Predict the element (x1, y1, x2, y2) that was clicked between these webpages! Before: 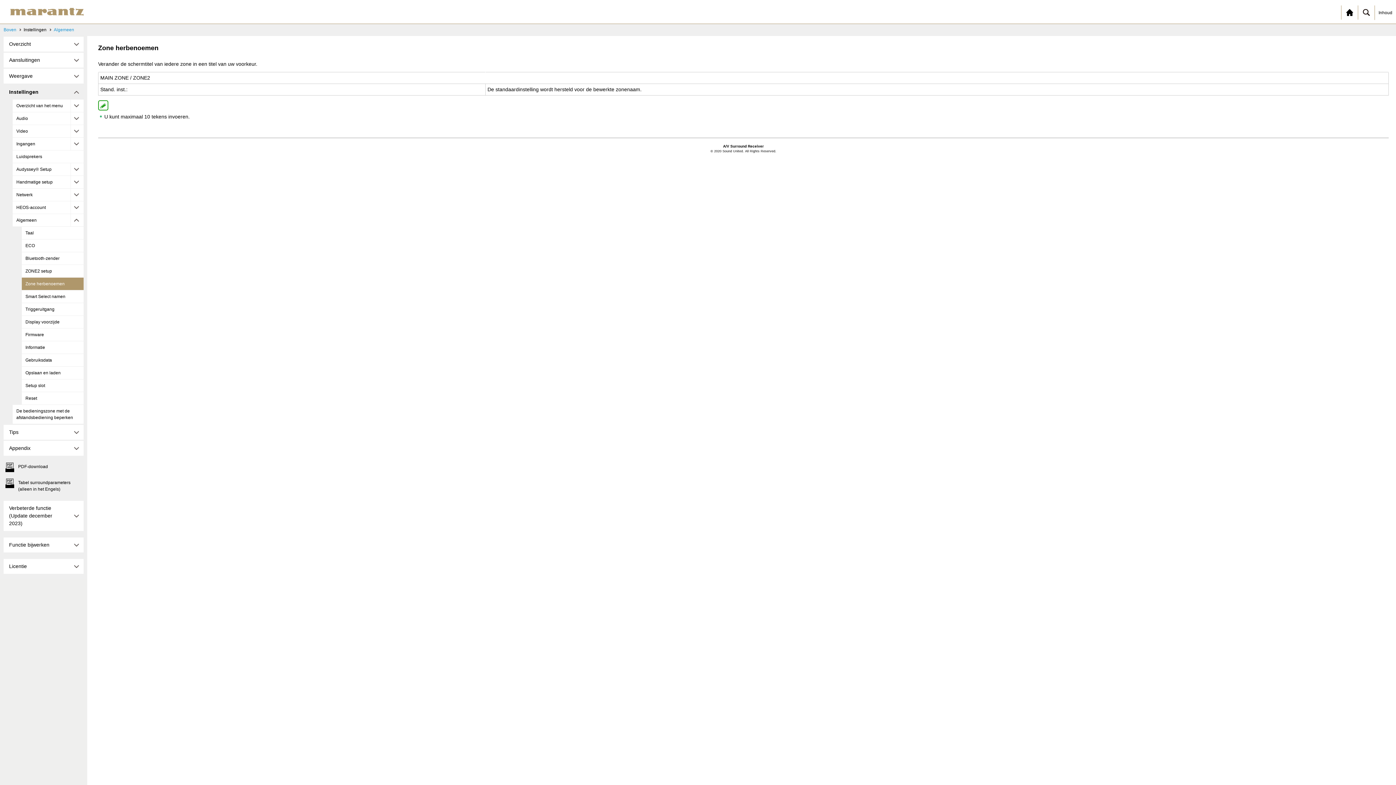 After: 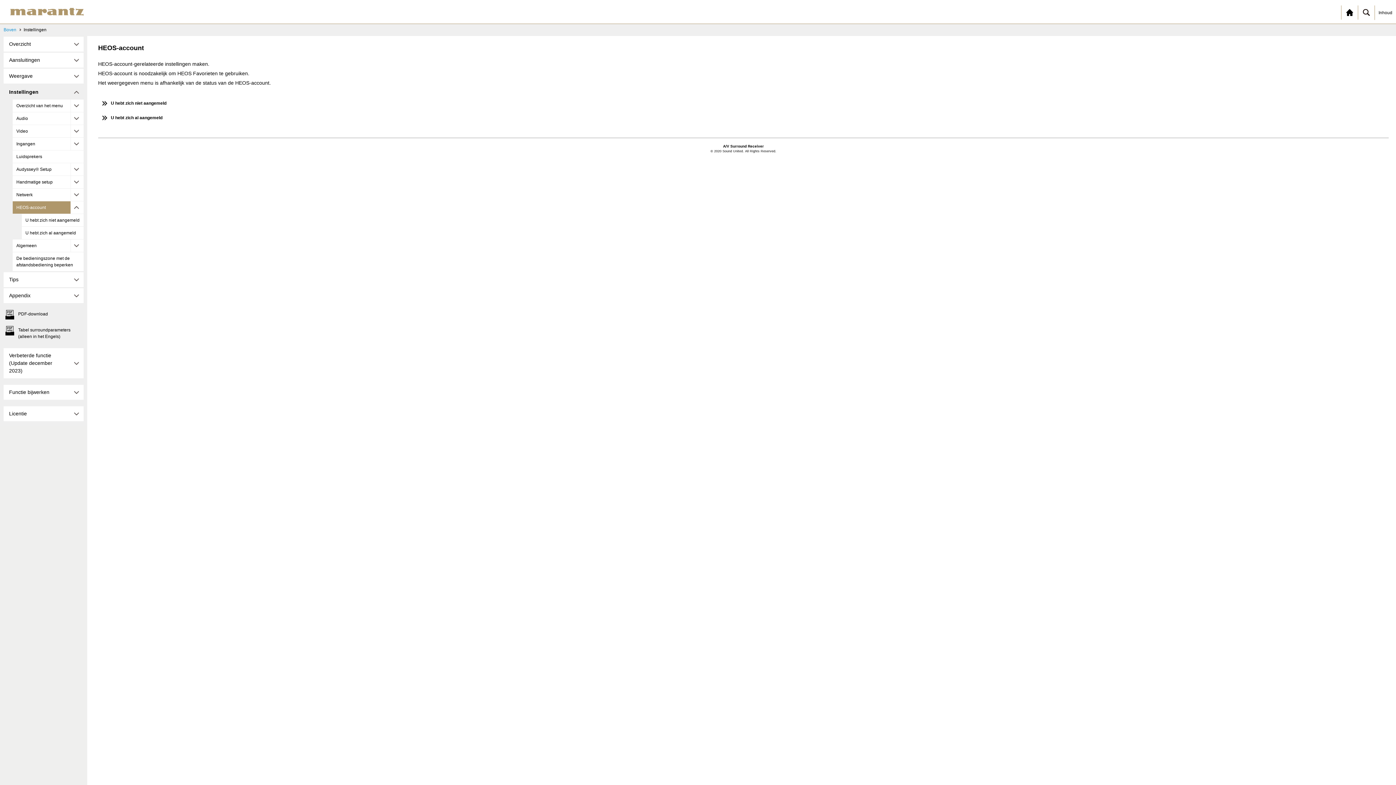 Action: label: HEOS-account bbox: (12, 201, 70, 213)